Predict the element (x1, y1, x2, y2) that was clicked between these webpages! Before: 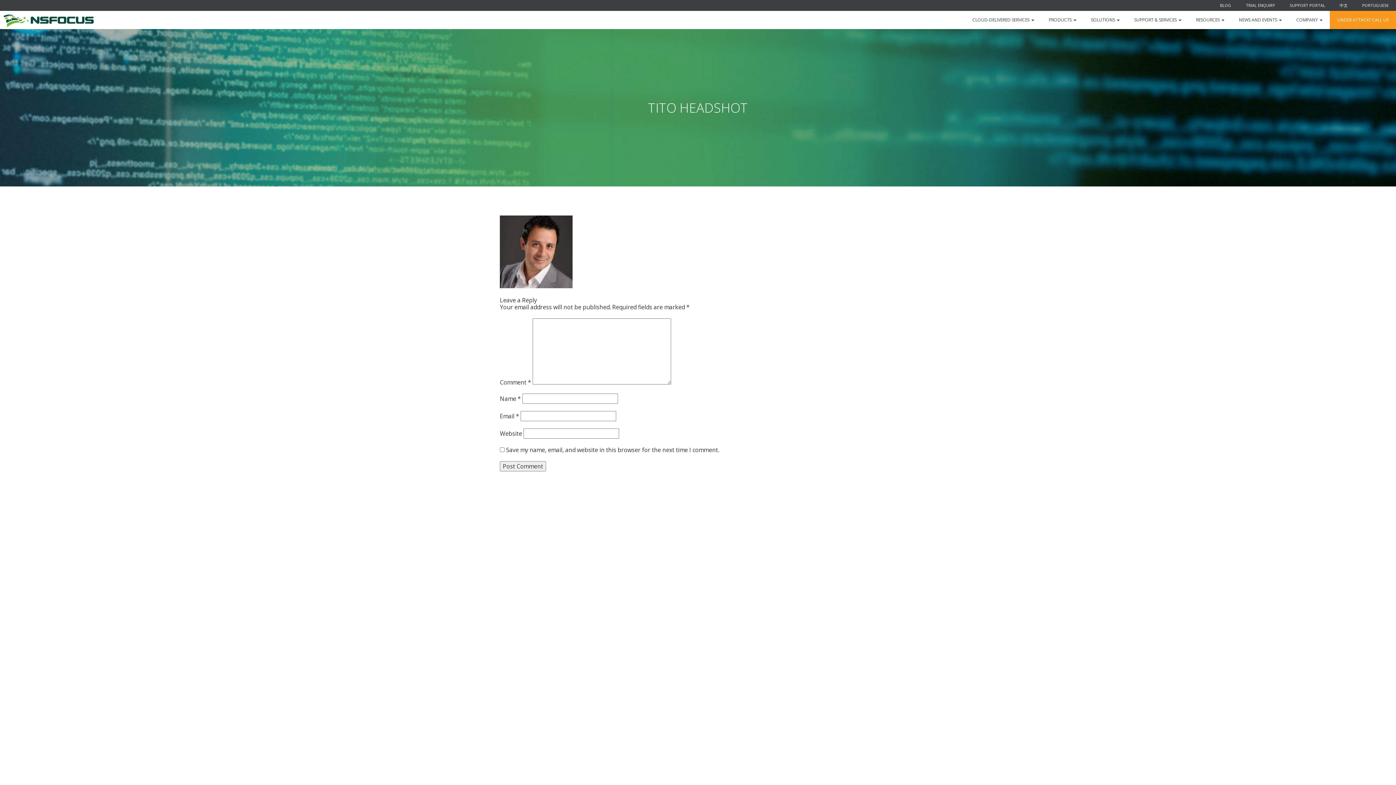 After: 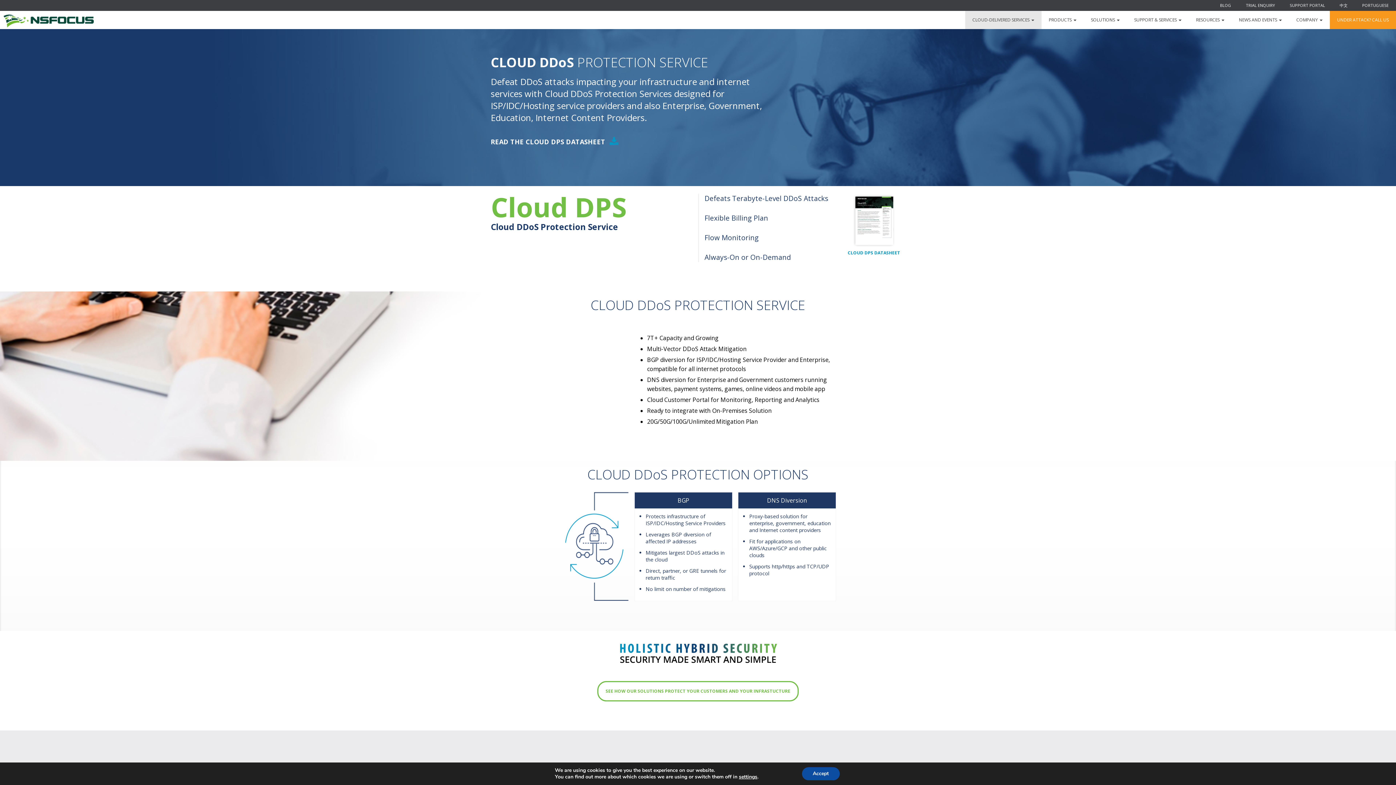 Action: label: CLOUD-DELIVERED SERVICES  bbox: (965, 10, 1041, 29)